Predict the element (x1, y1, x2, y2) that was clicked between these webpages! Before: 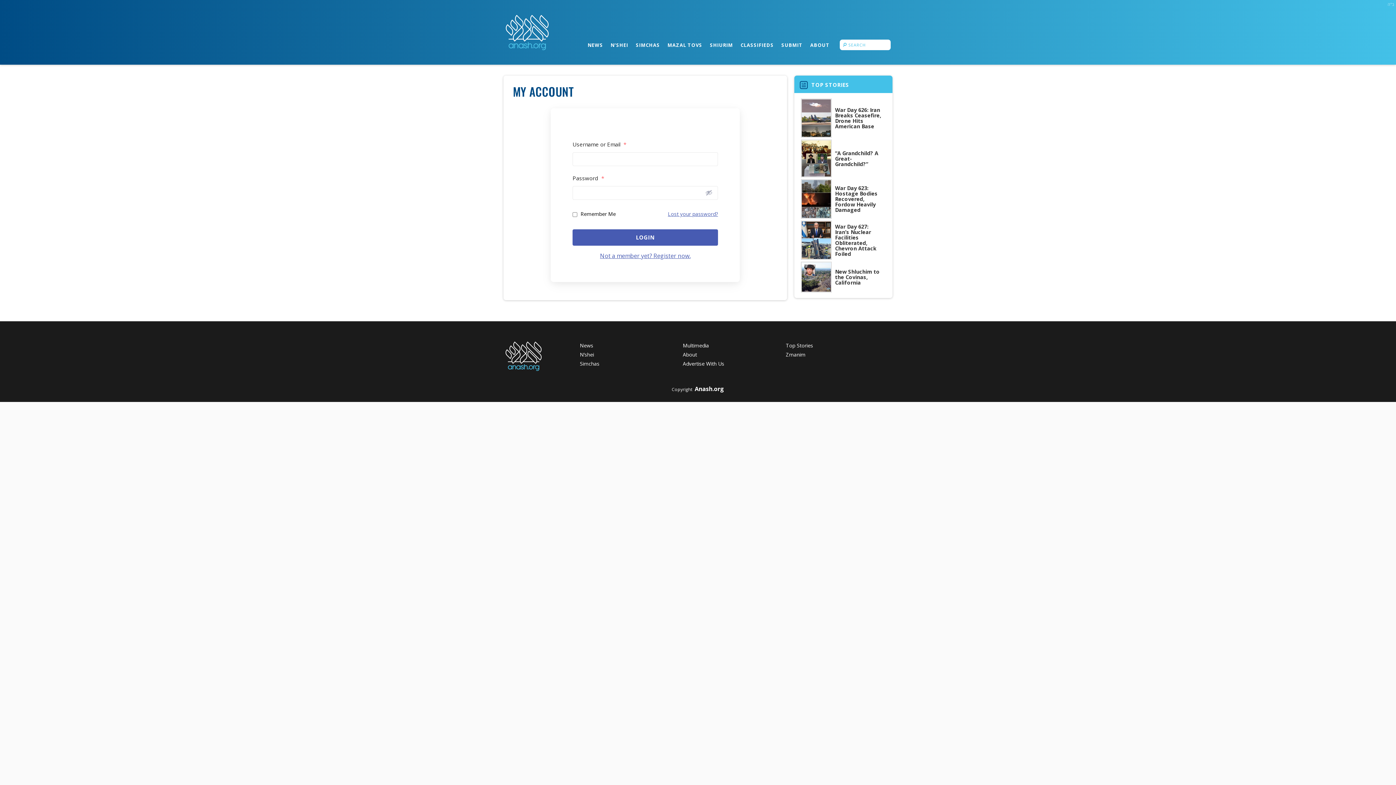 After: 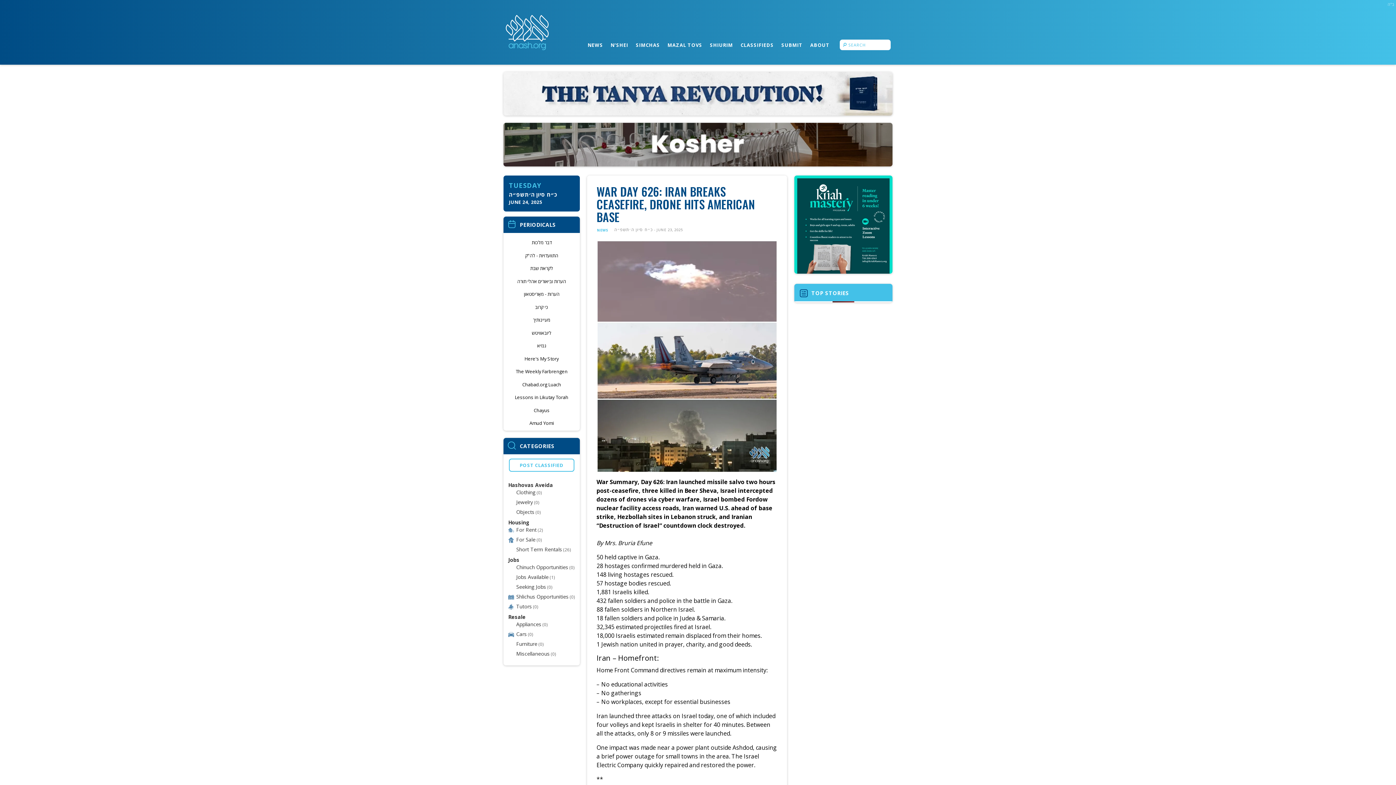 Action: bbox: (835, 107, 884, 129) label: War Day 626: Iran Breaks Ceasefire, Drone Hits American Base